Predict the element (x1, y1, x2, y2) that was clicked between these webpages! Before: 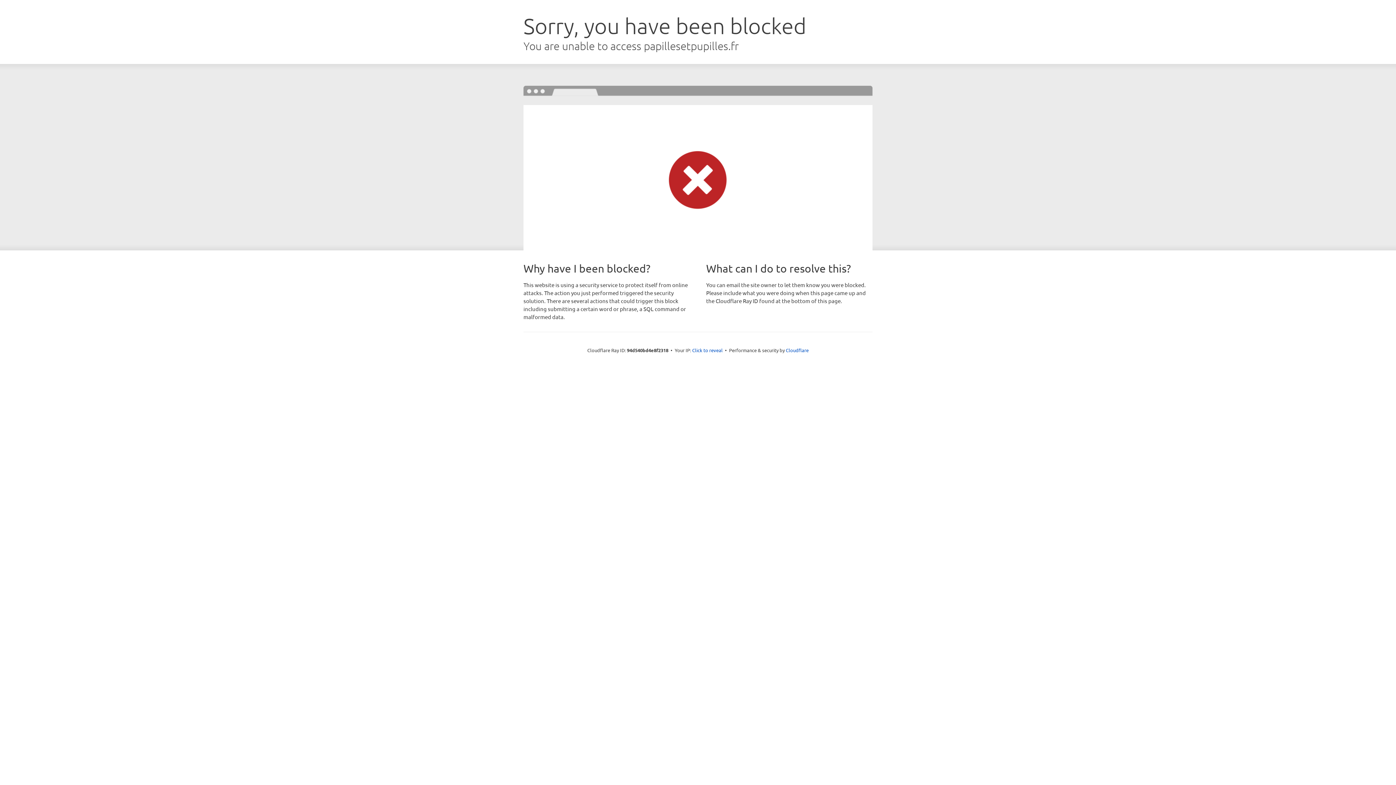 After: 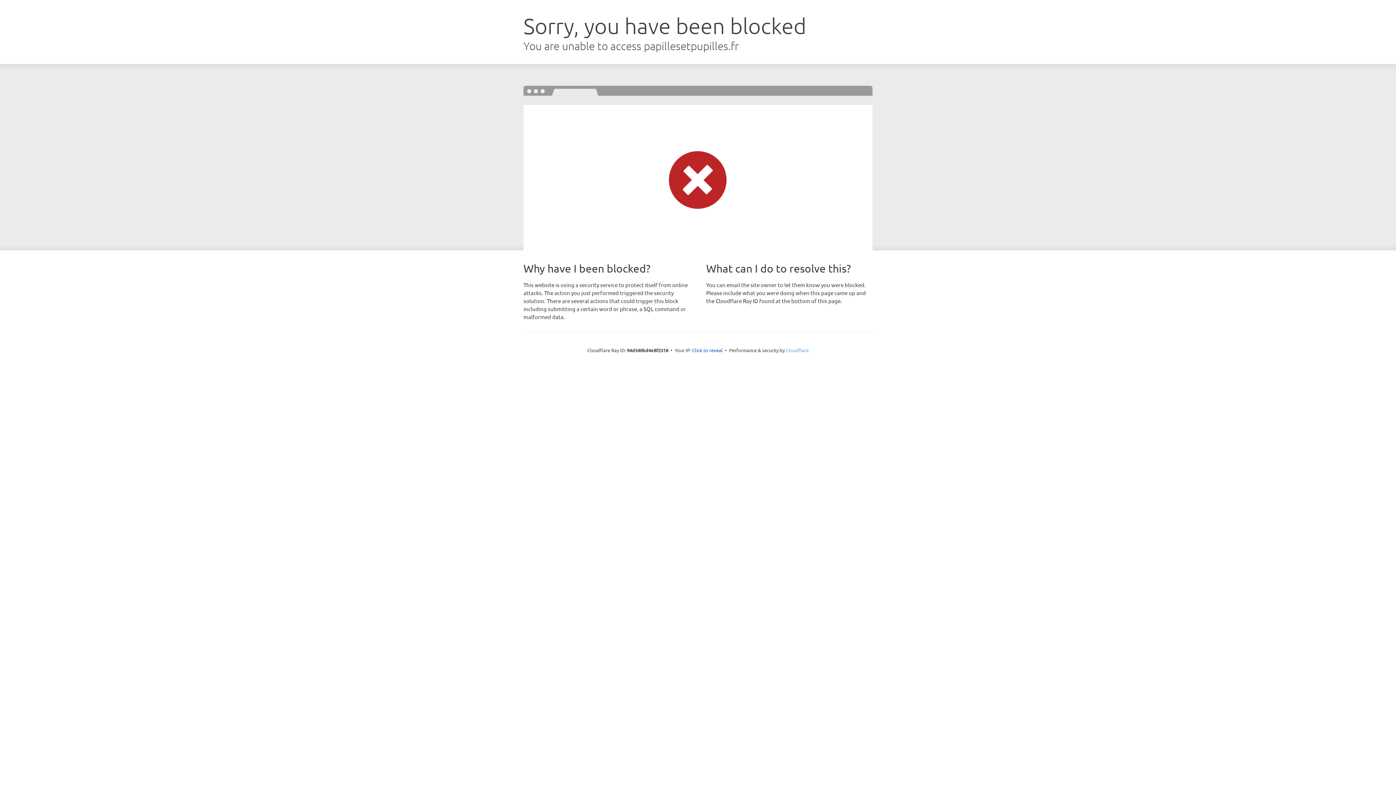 Action: bbox: (786, 347, 808, 353) label: Cloudflare